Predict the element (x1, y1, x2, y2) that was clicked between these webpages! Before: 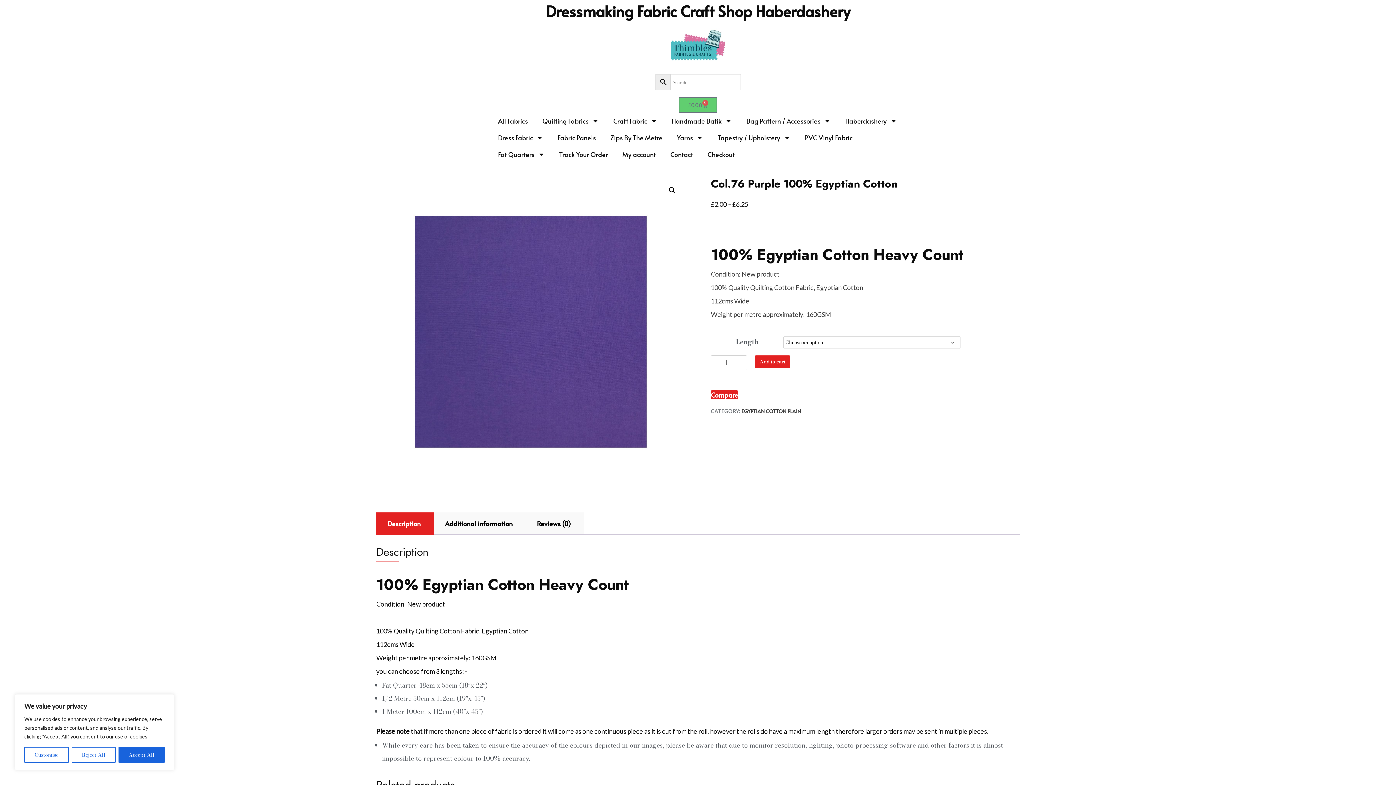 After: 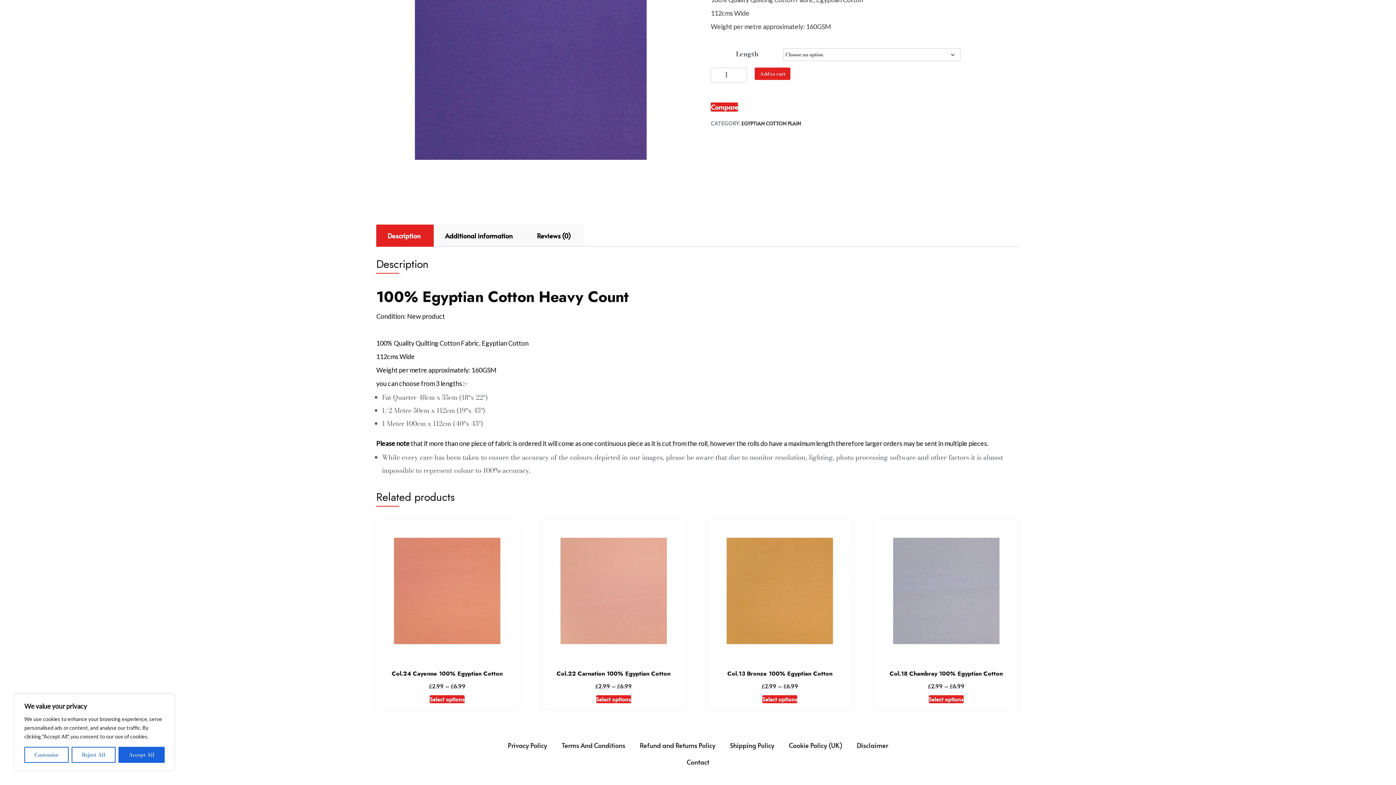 Action: bbox: (369, 571, 376, 586)